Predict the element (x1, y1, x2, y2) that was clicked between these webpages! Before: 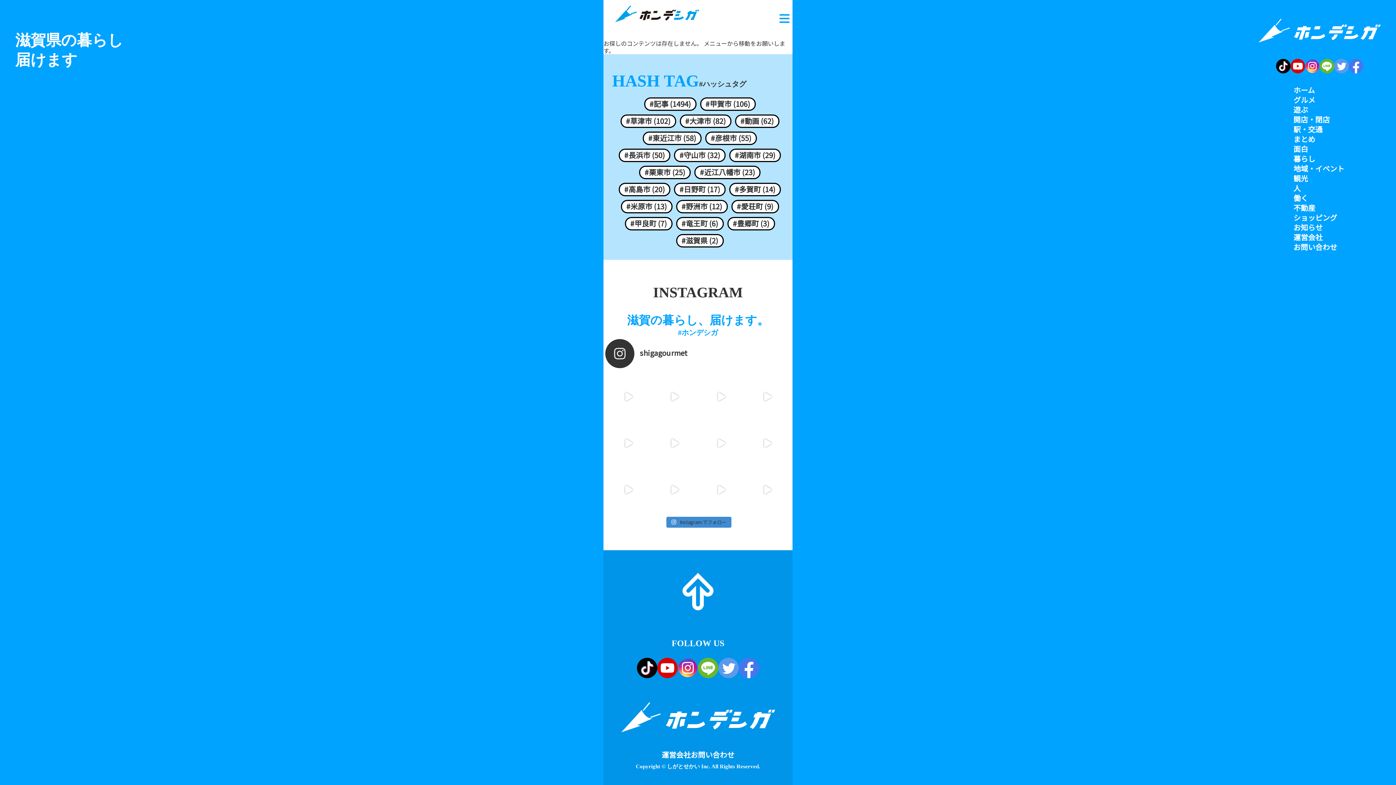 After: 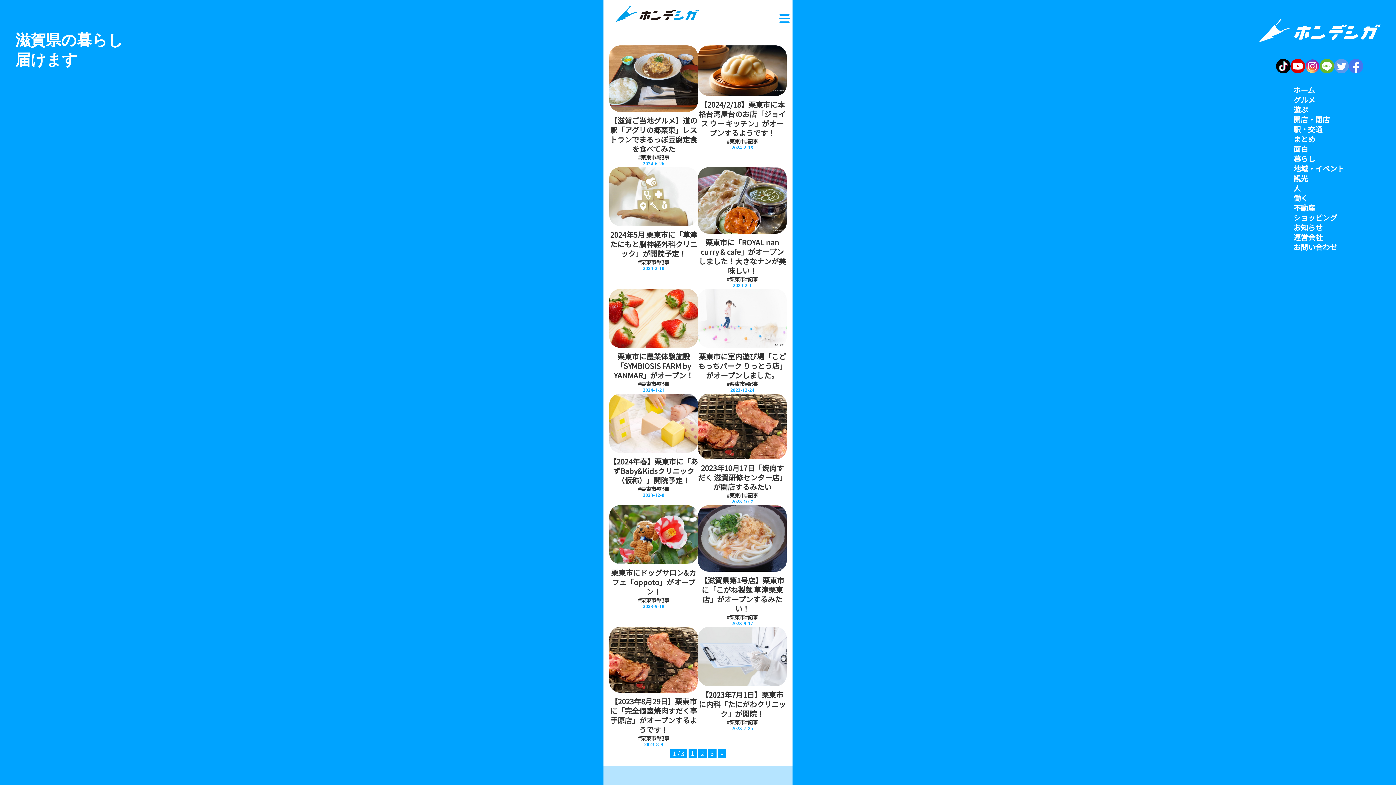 Action: label: #栗東市 (25) bbox: (644, 167, 685, 176)